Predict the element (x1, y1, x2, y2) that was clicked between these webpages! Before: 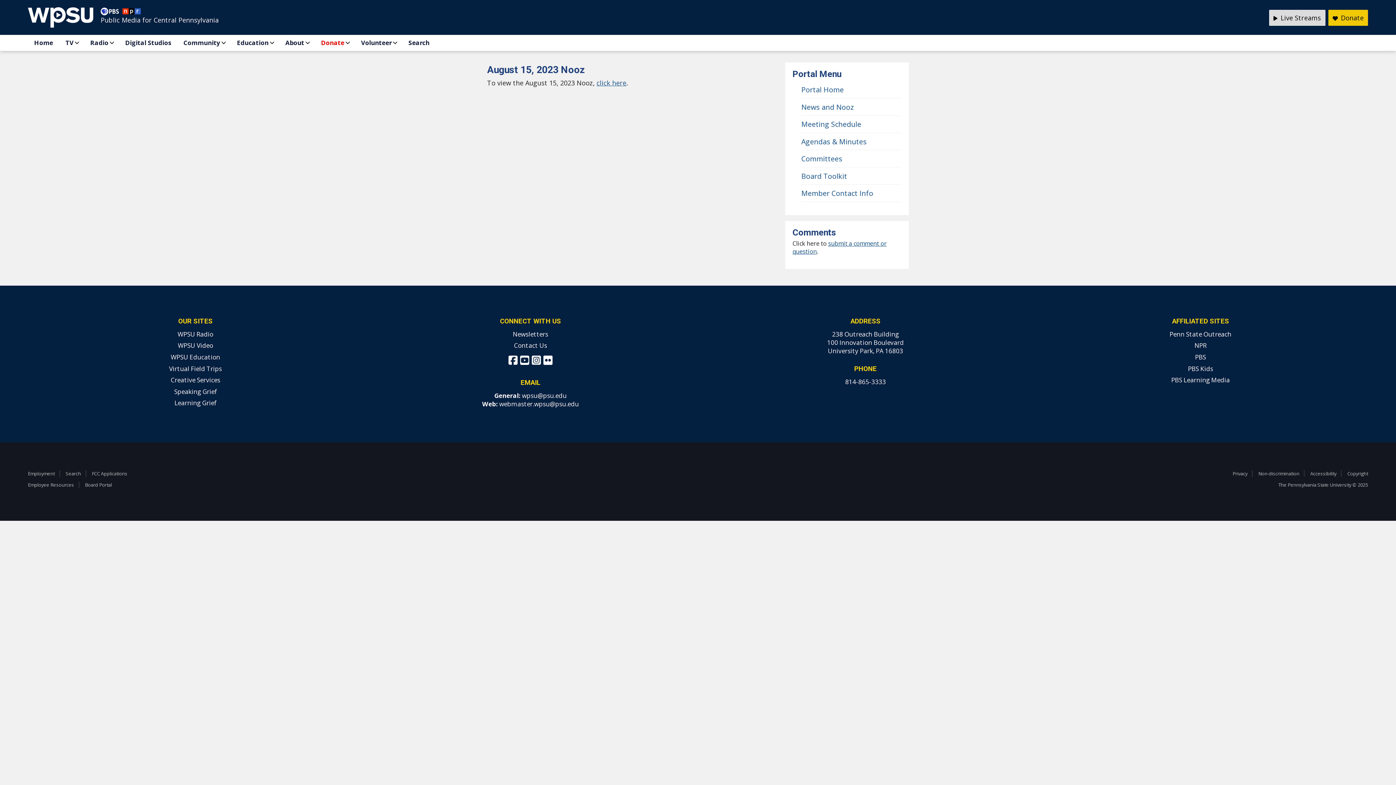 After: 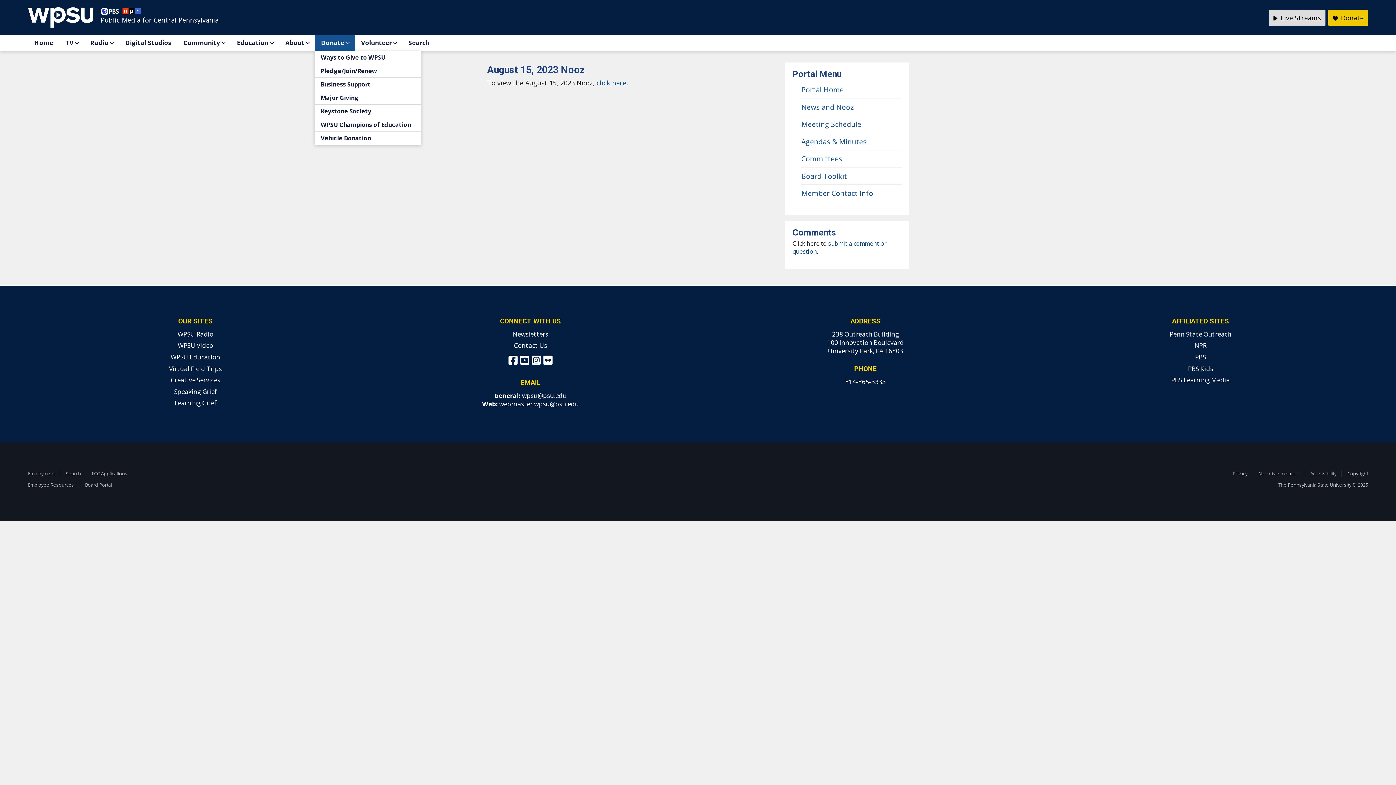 Action: label: Donate bbox: (314, 34, 354, 50)